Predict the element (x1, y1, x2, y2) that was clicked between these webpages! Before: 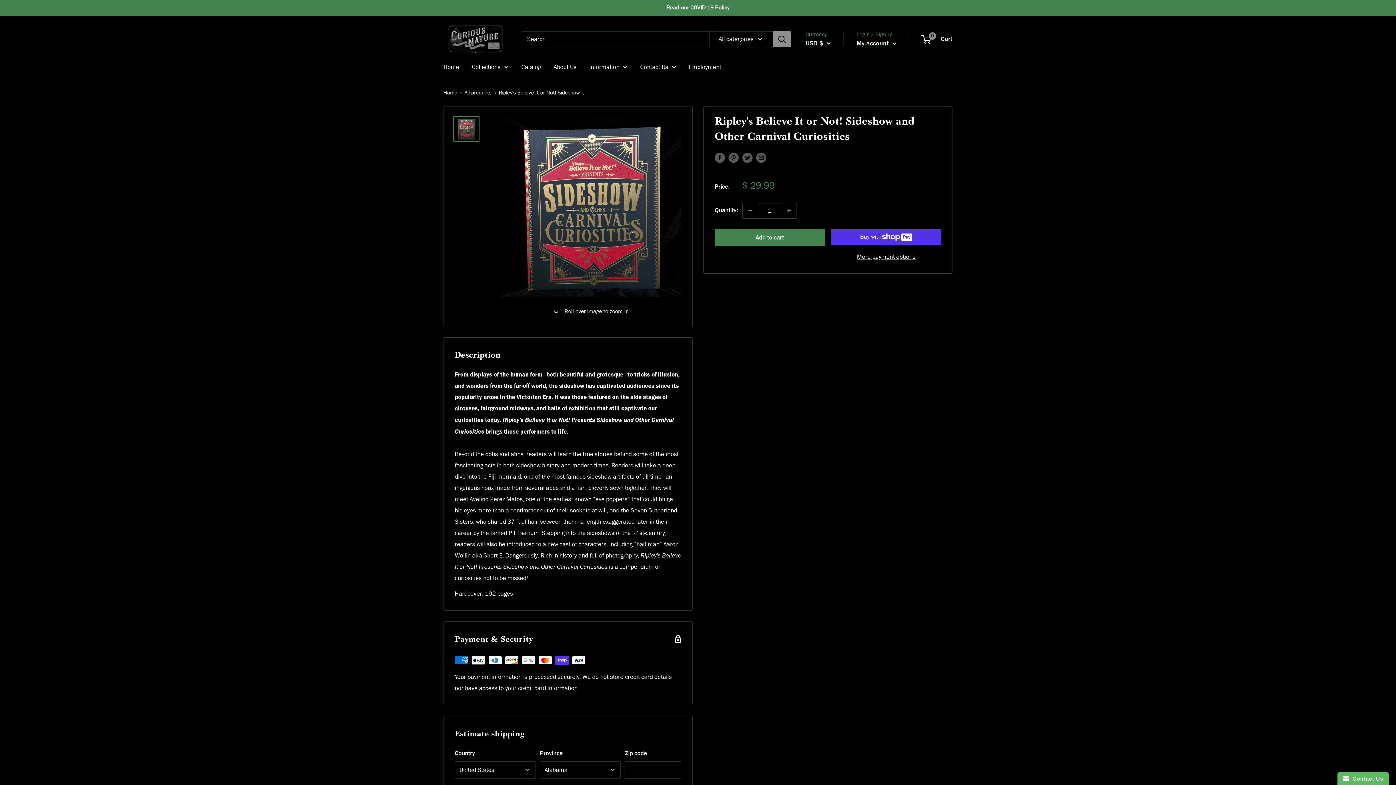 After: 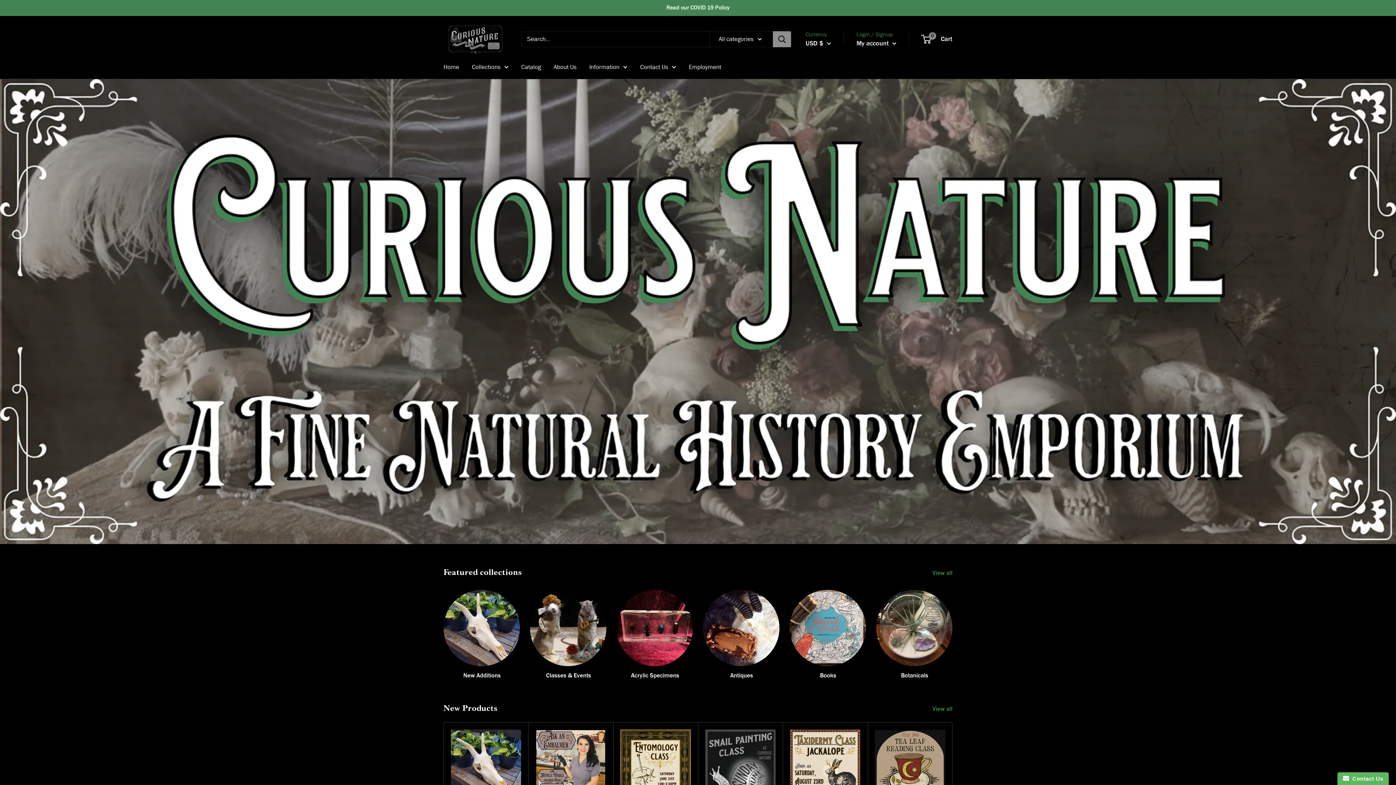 Action: label: Home bbox: (443, 88, 457, 96)